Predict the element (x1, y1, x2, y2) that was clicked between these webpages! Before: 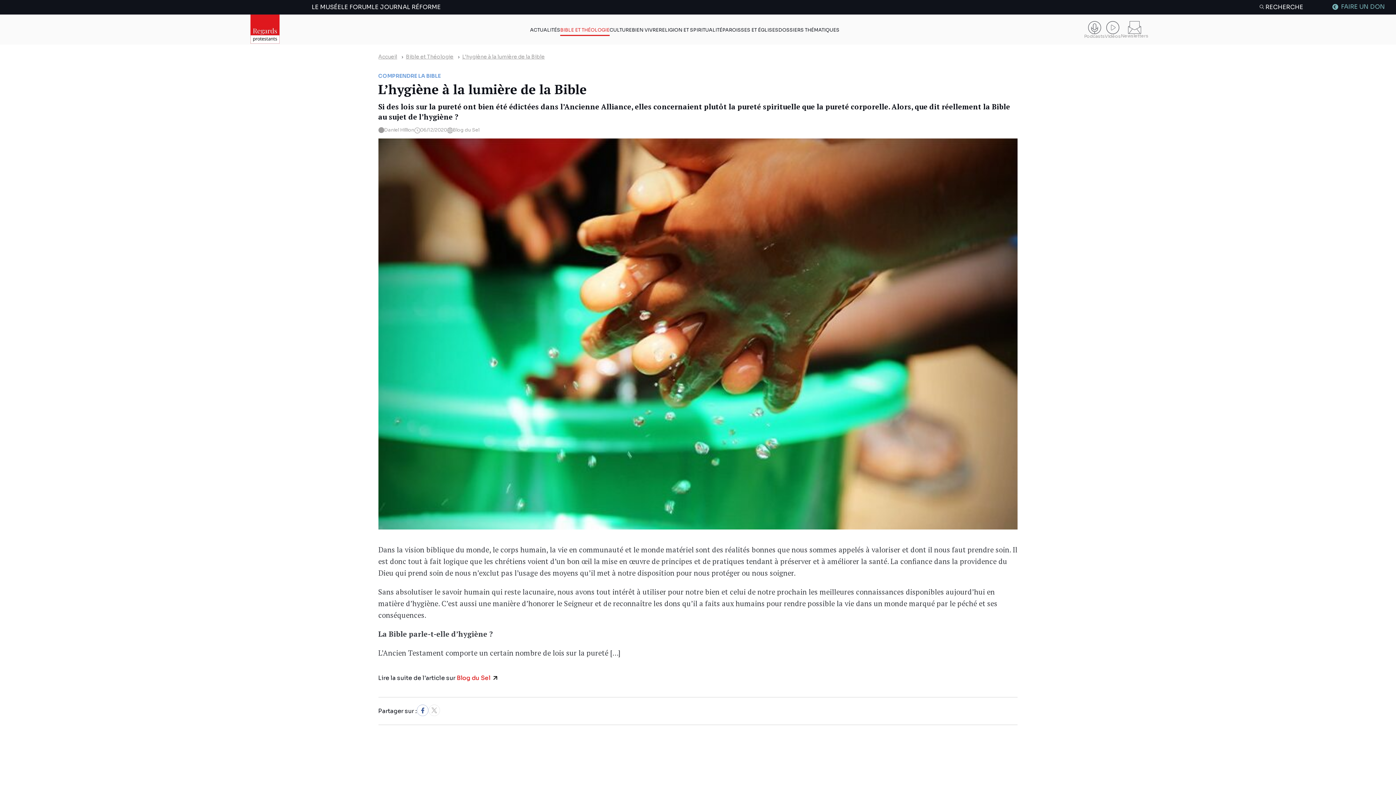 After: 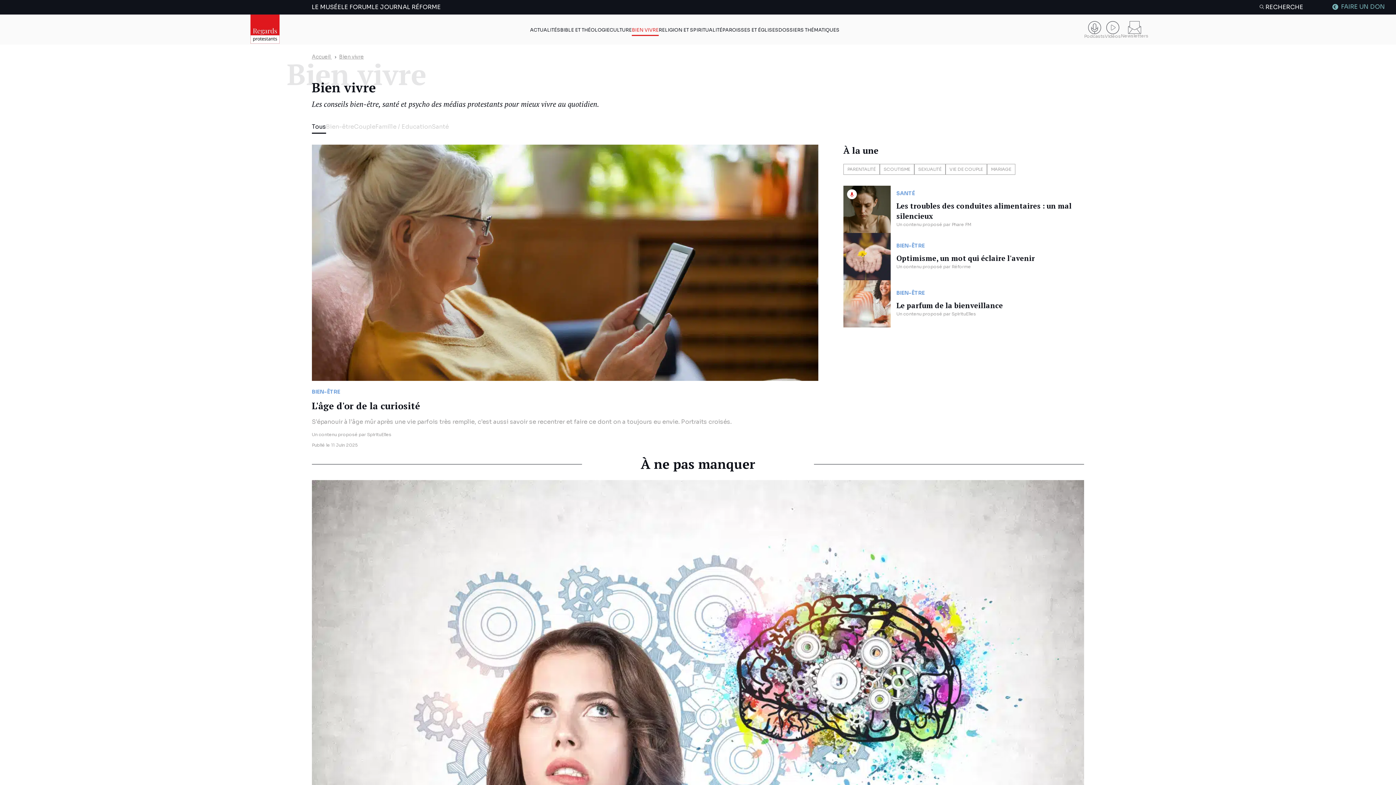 Action: bbox: (632, 27, 658, 33) label: BIEN VIVRE